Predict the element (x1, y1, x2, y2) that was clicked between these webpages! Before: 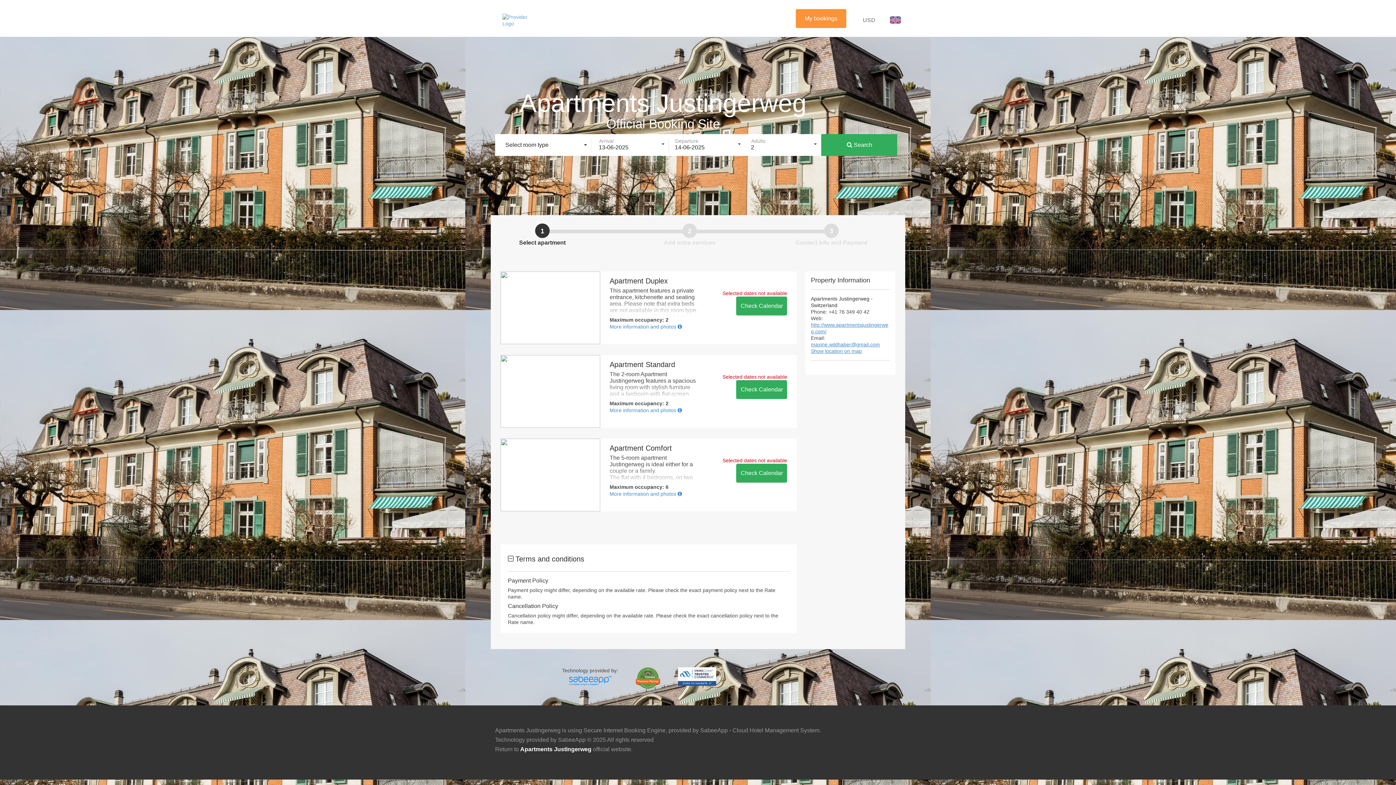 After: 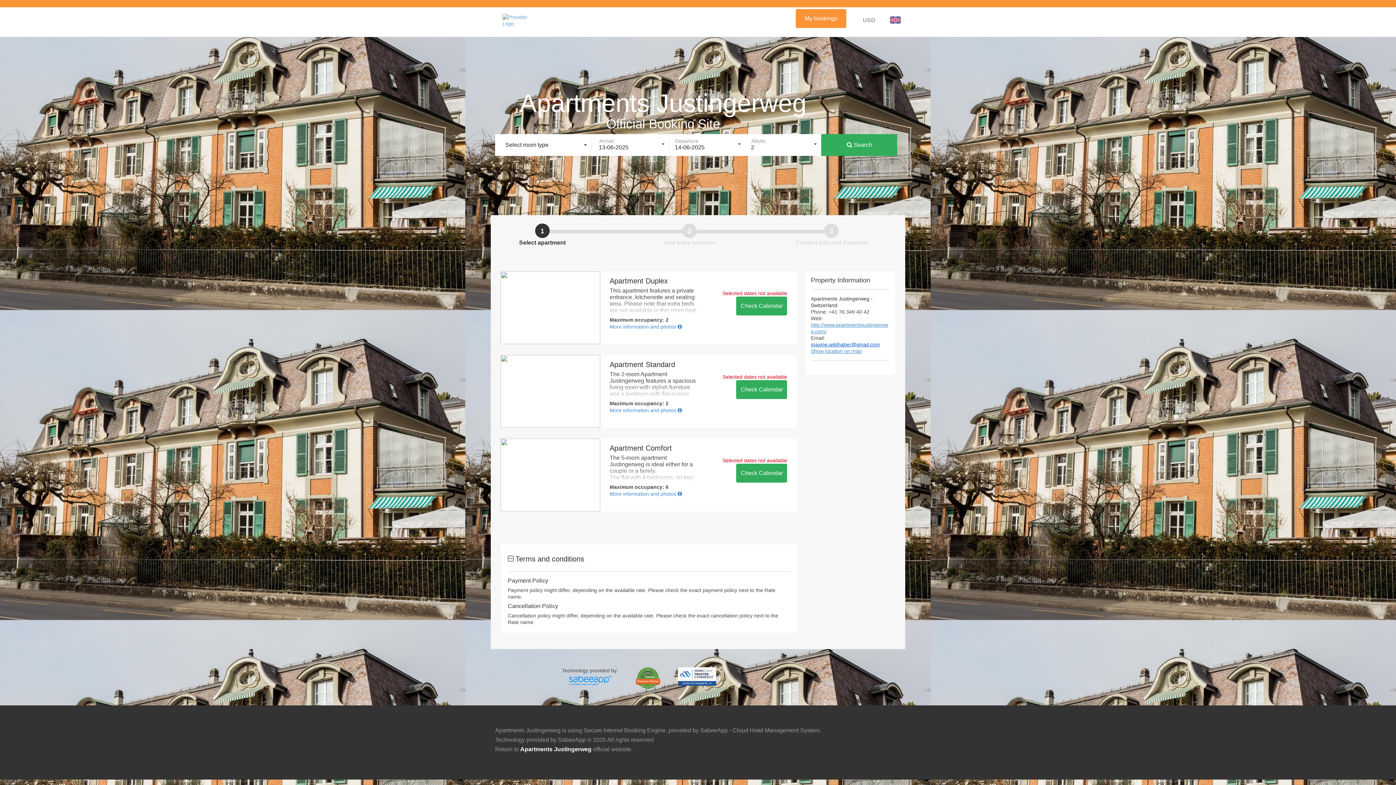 Action: label: maxine.wildhaber@gmail.com bbox: (811, 341, 880, 347)